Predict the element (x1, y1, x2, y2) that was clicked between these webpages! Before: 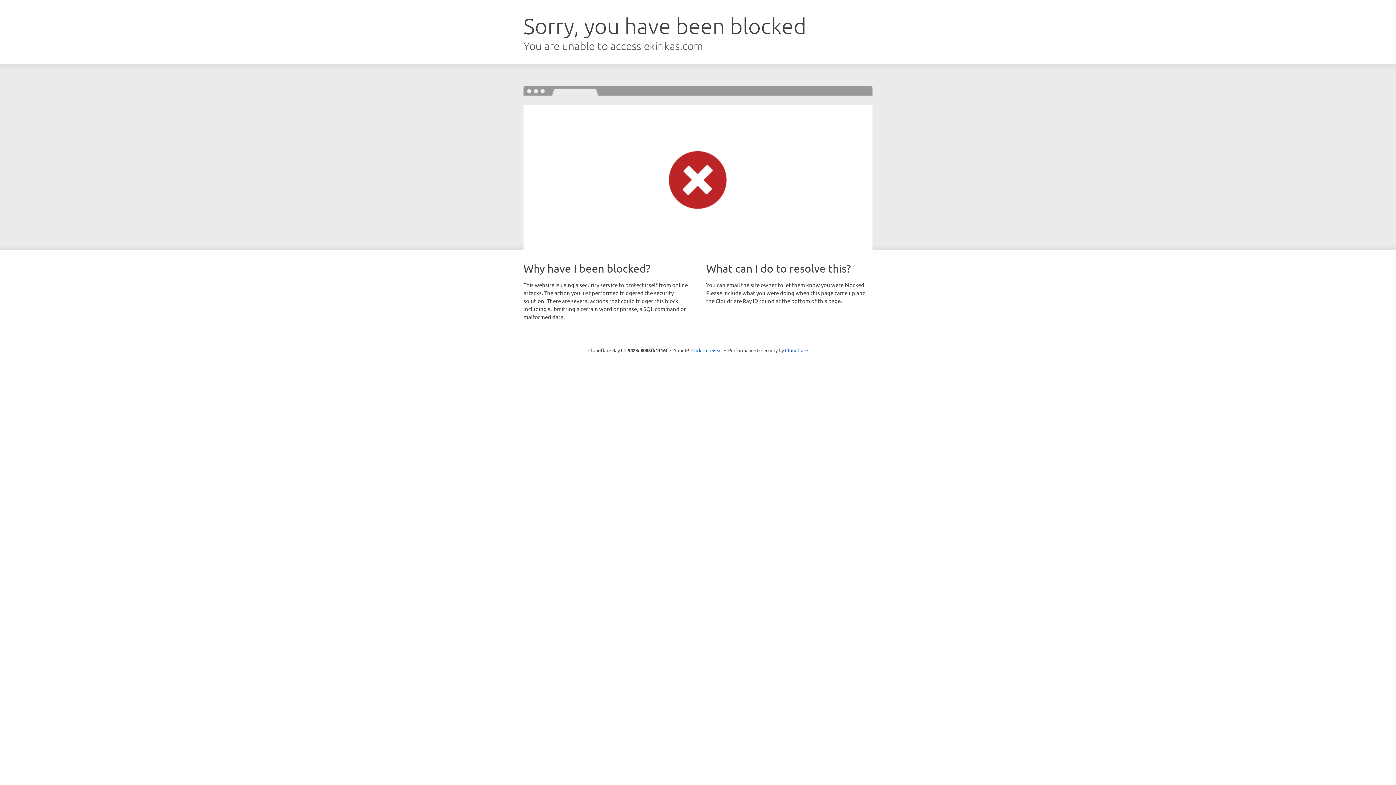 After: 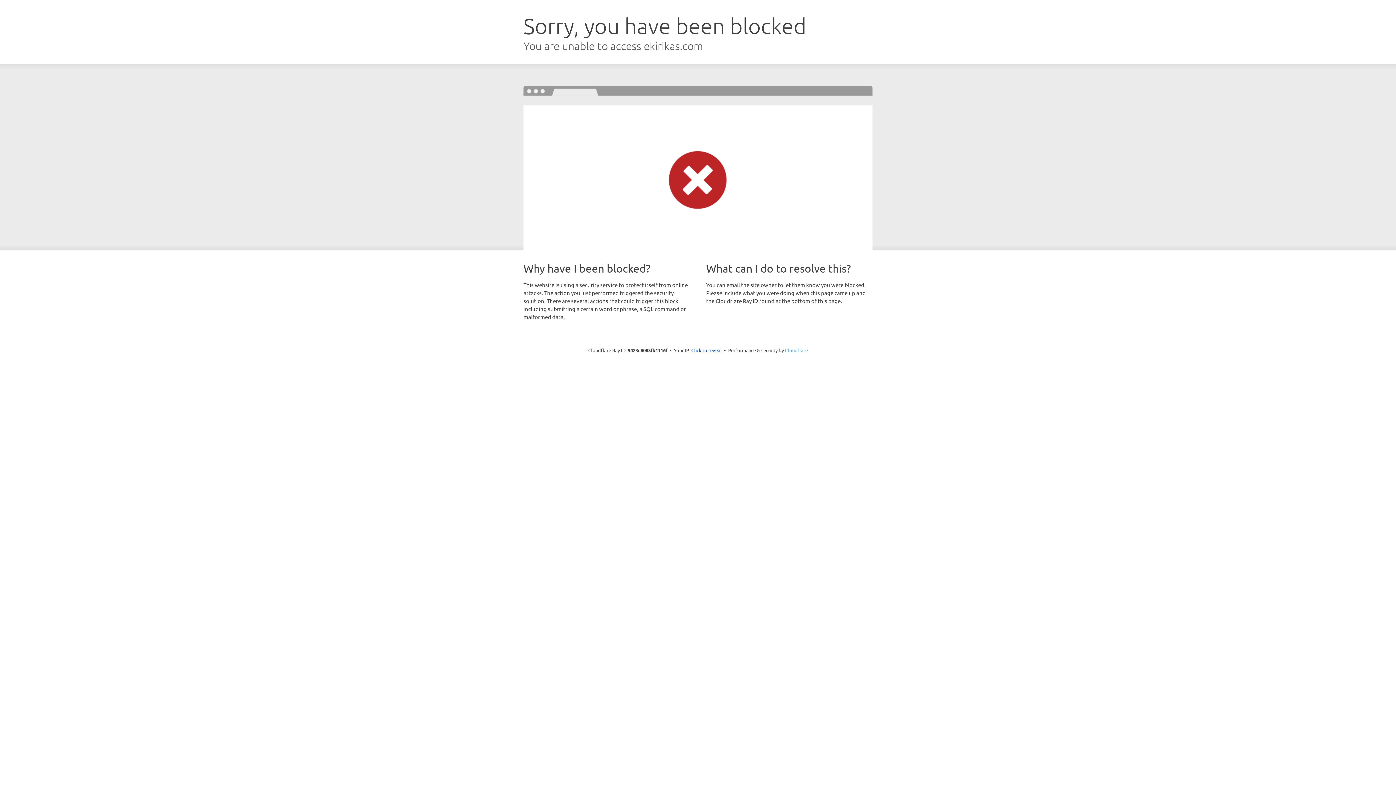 Action: bbox: (785, 347, 808, 353) label: Cloudflare